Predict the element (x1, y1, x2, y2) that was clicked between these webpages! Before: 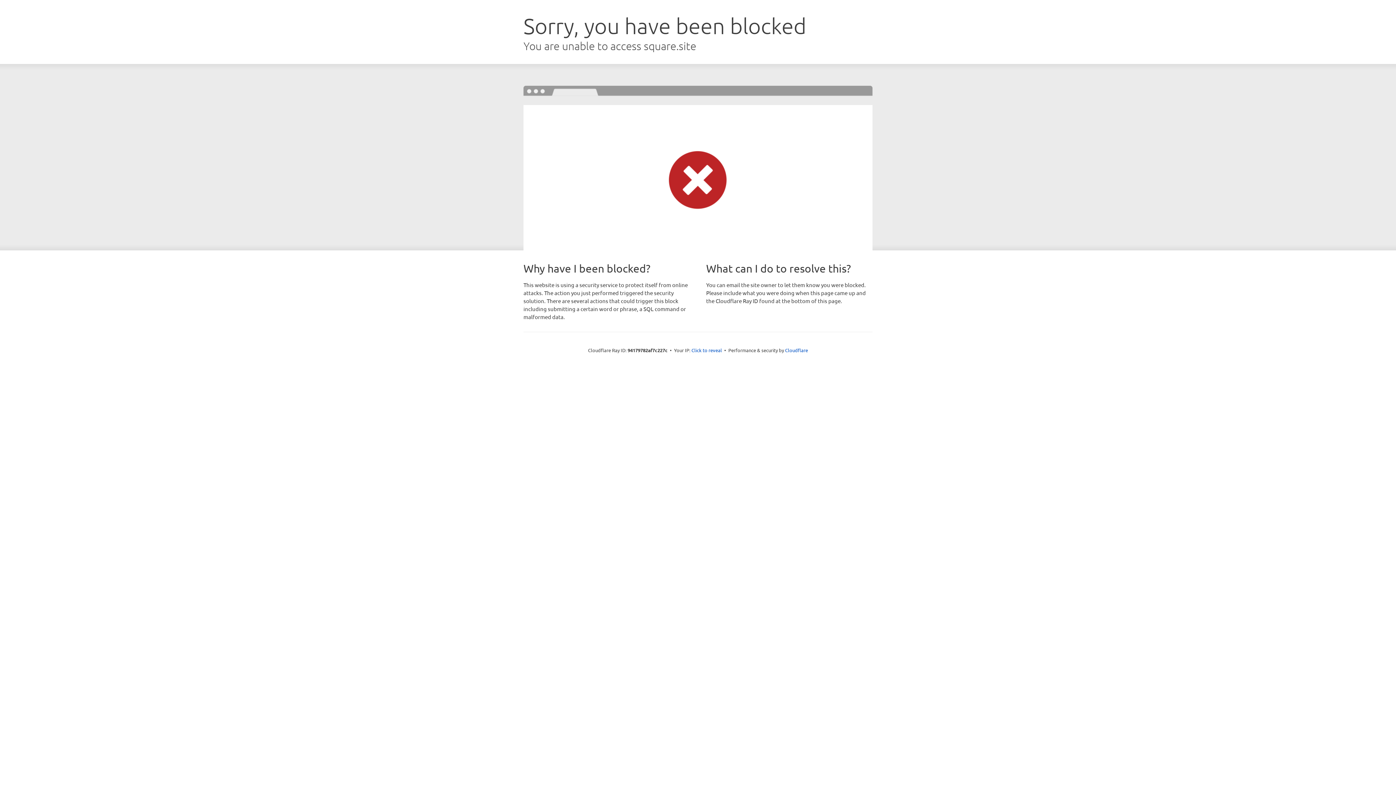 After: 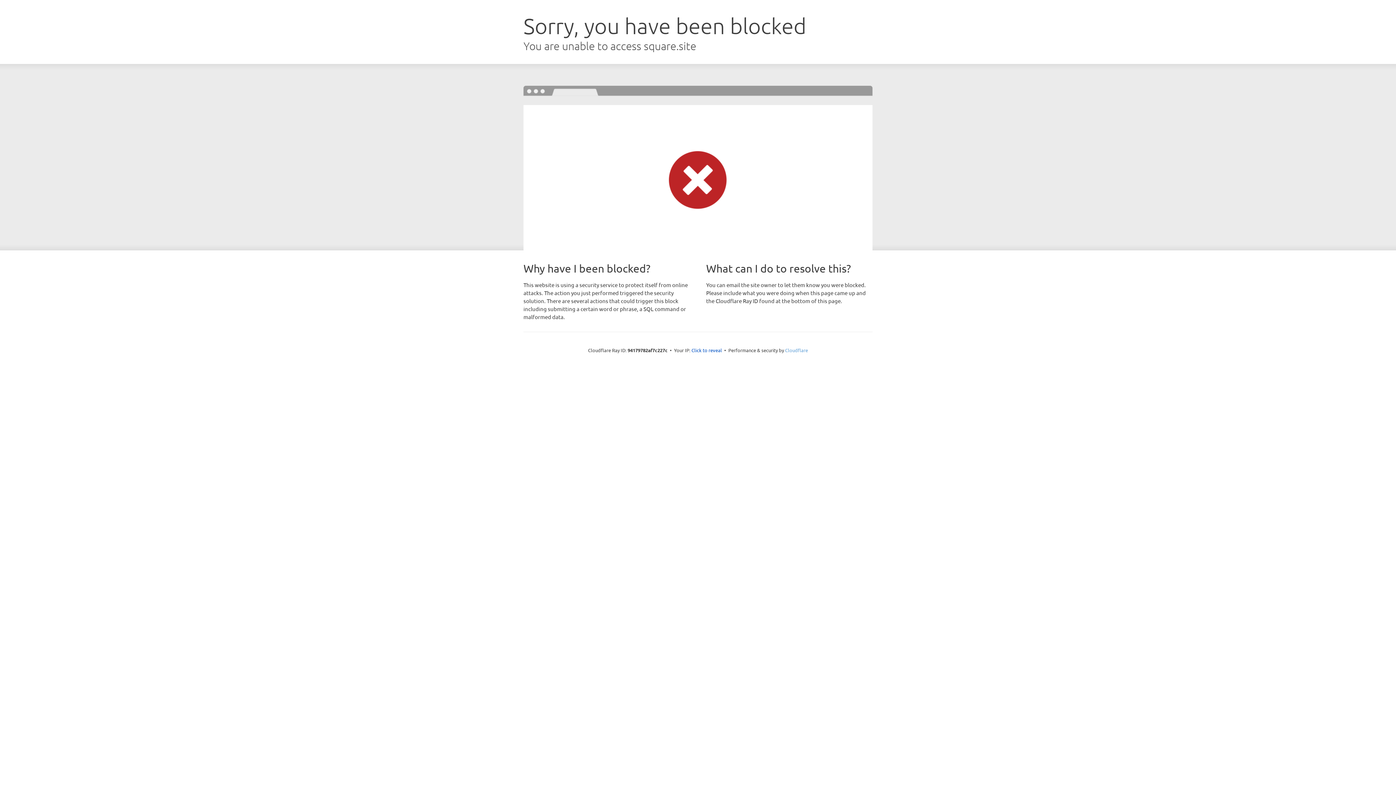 Action: label: Cloudflare bbox: (785, 347, 808, 353)